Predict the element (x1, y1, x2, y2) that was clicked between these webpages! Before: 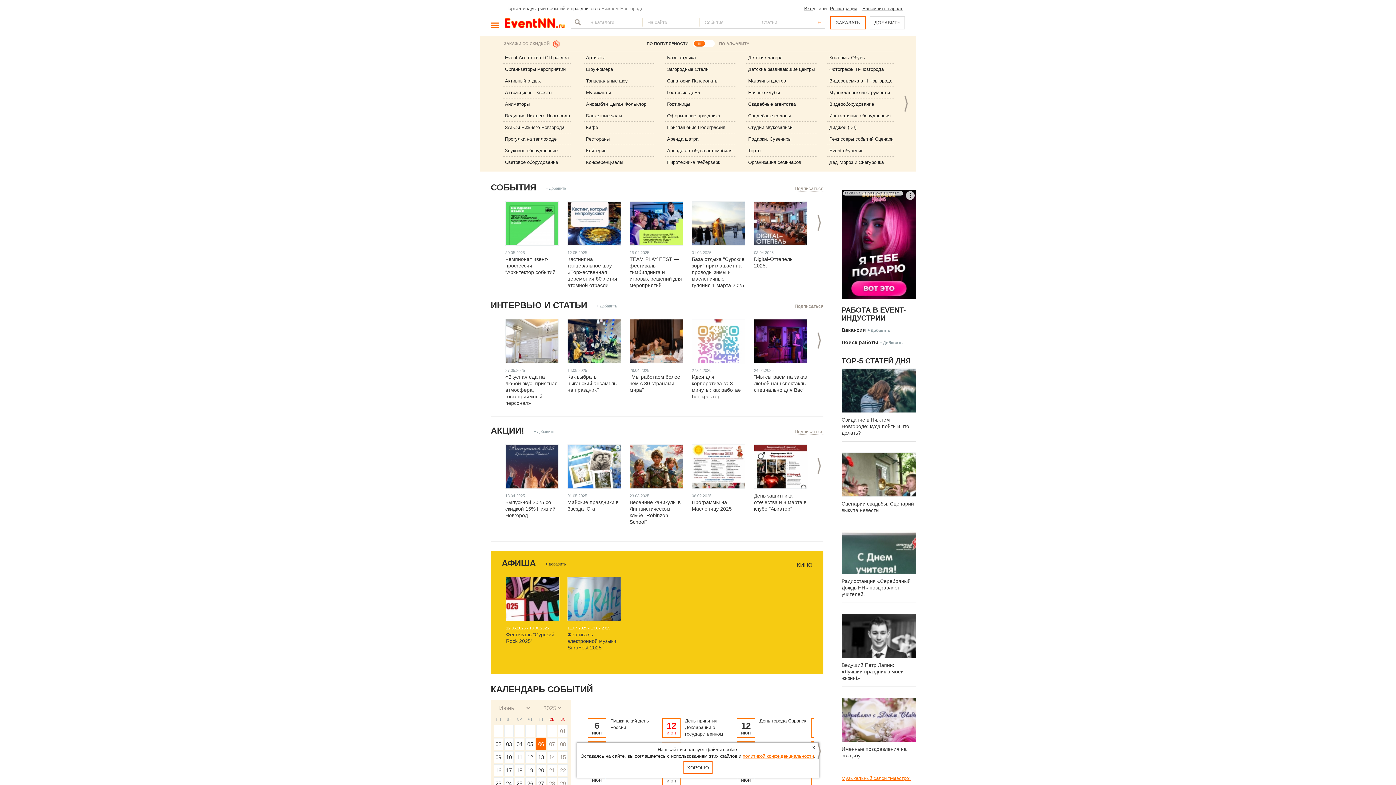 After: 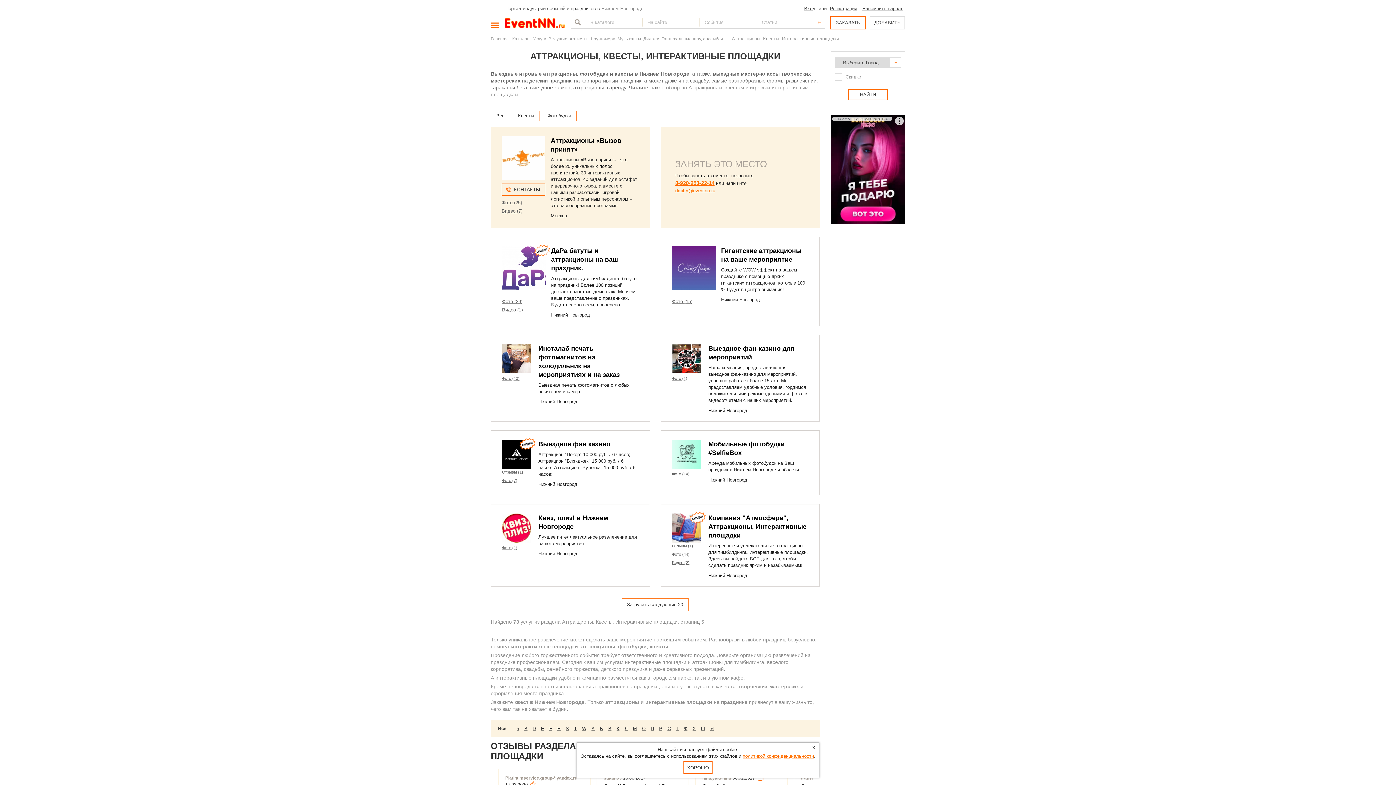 Action: label: Аттракционы, Квесты bbox: (505, 89, 552, 95)